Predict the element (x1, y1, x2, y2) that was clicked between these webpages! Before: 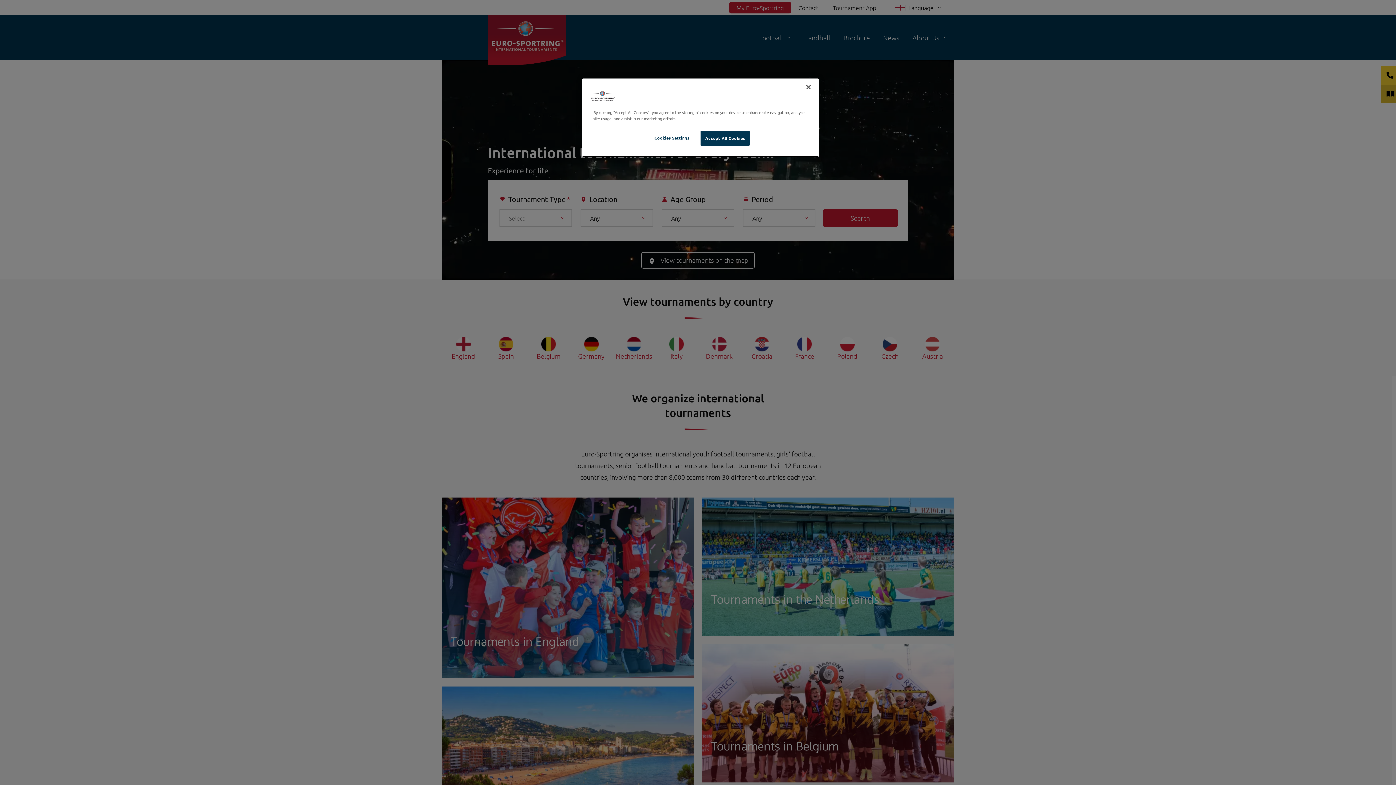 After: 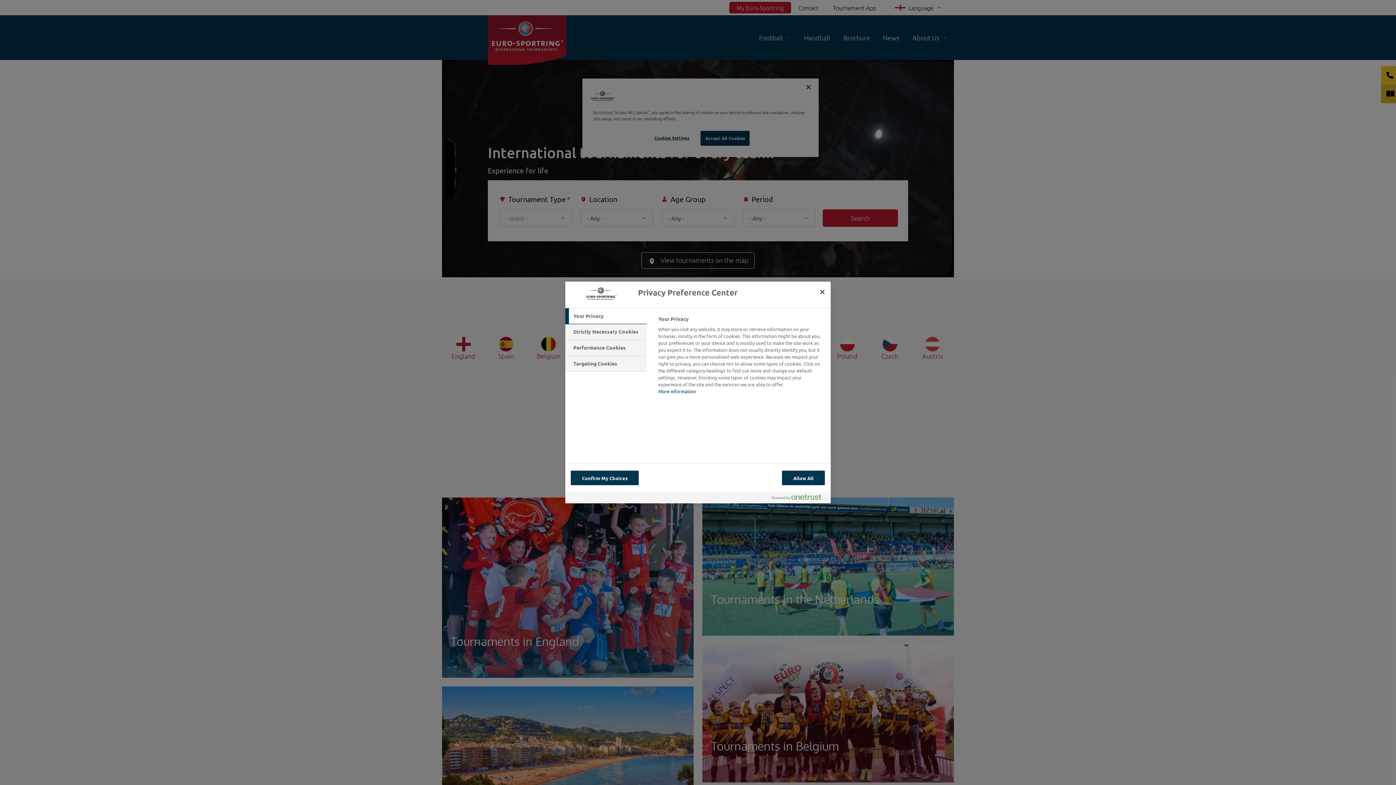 Action: label: Cookies Settings bbox: (647, 130, 696, 145)